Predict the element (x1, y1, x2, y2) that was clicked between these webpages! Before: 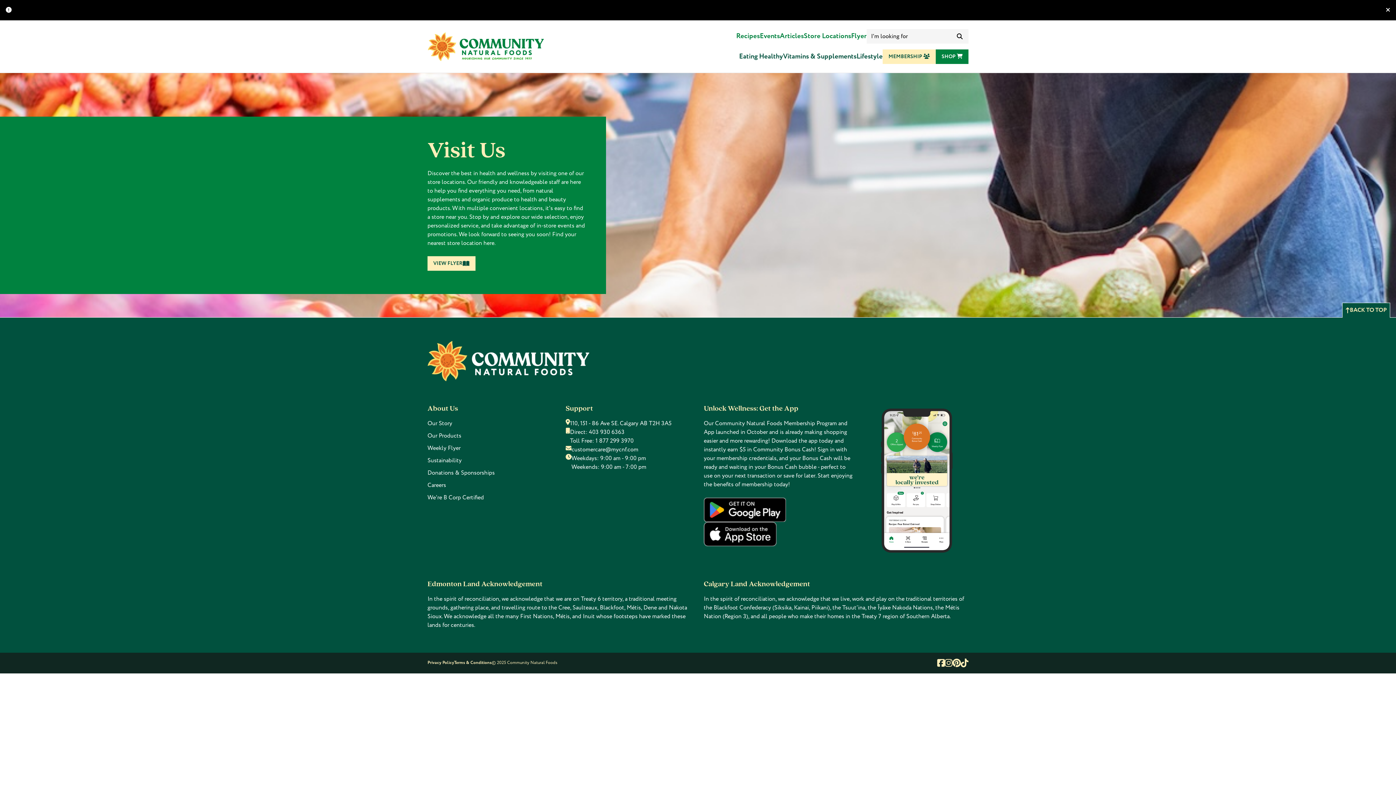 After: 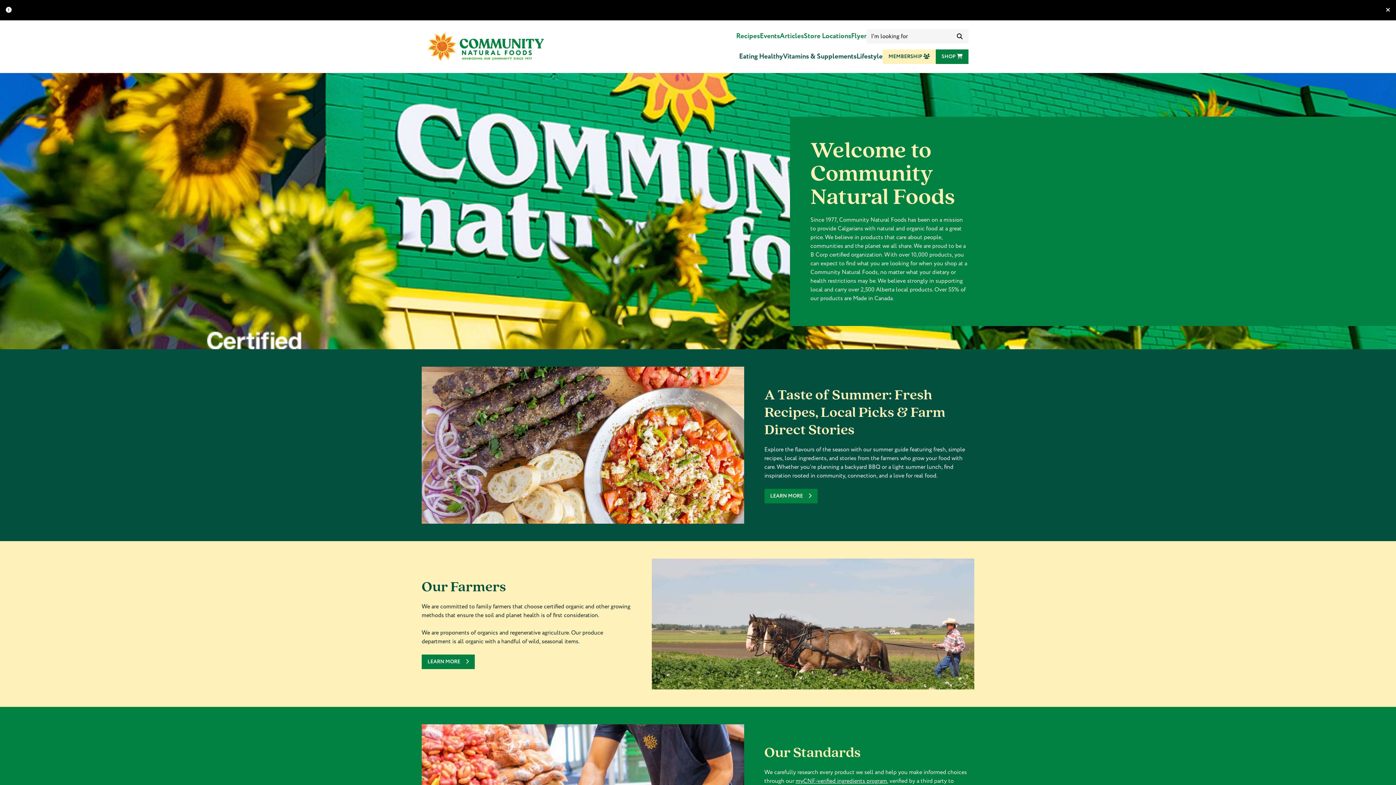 Action: bbox: (427, 32, 544, 61)